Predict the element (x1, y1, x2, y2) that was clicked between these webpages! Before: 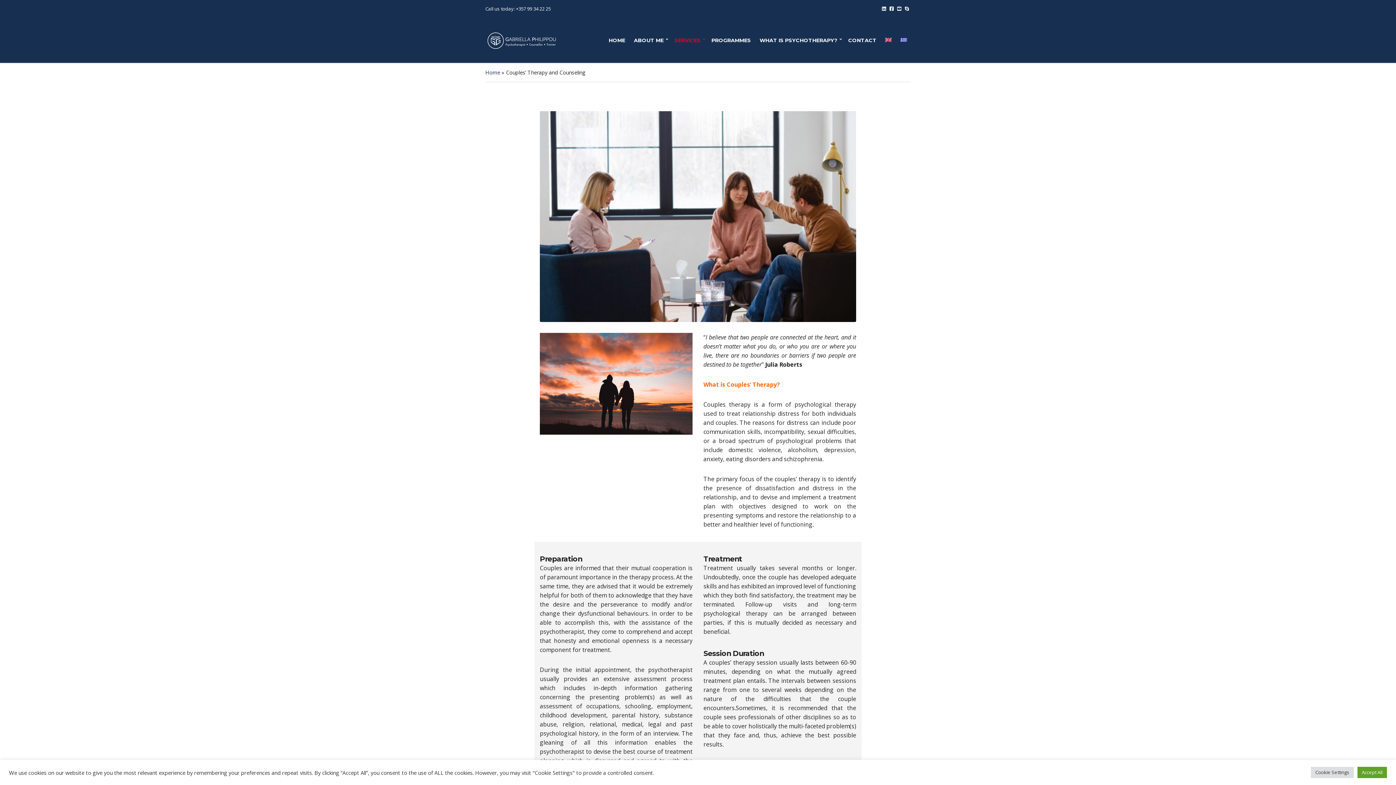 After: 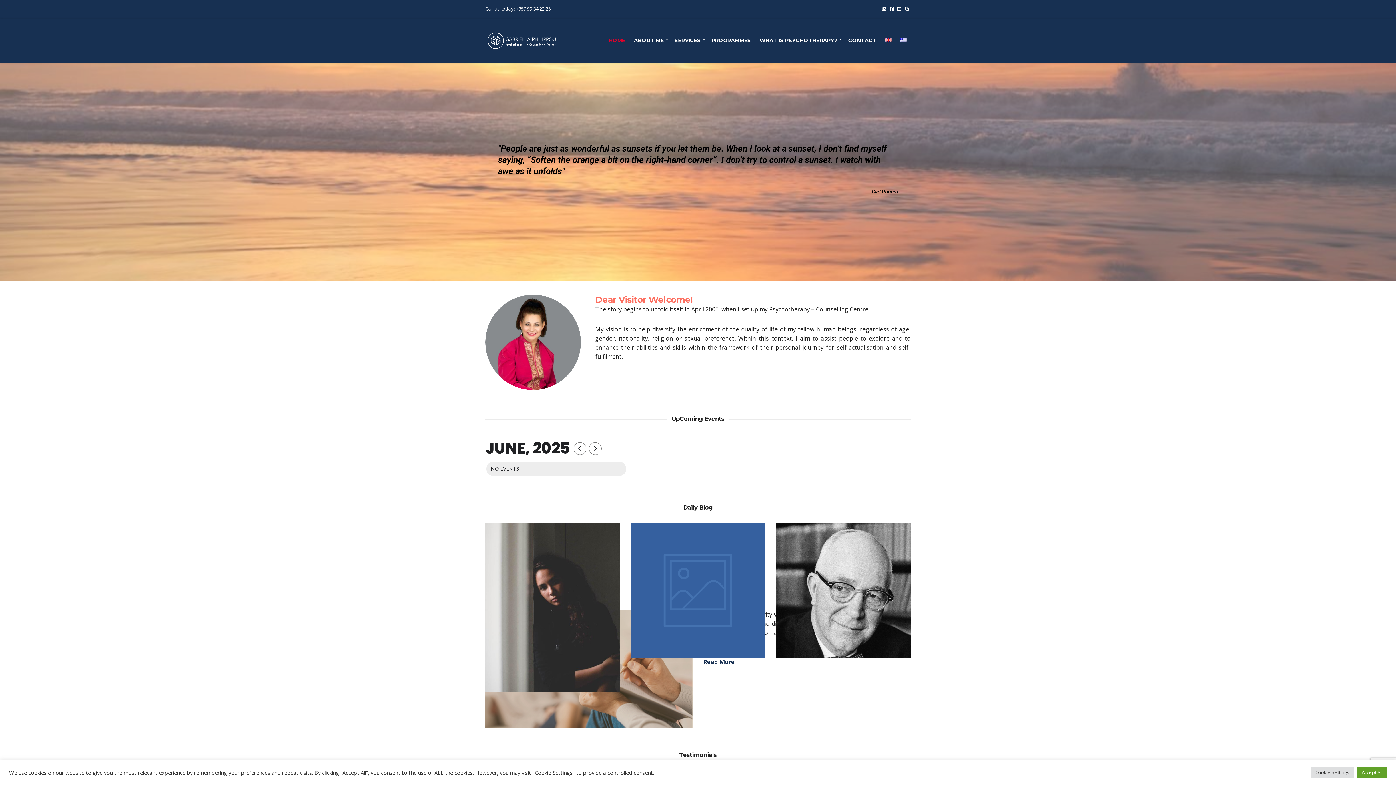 Action: bbox: (485, 68, 500, 75) label: Home